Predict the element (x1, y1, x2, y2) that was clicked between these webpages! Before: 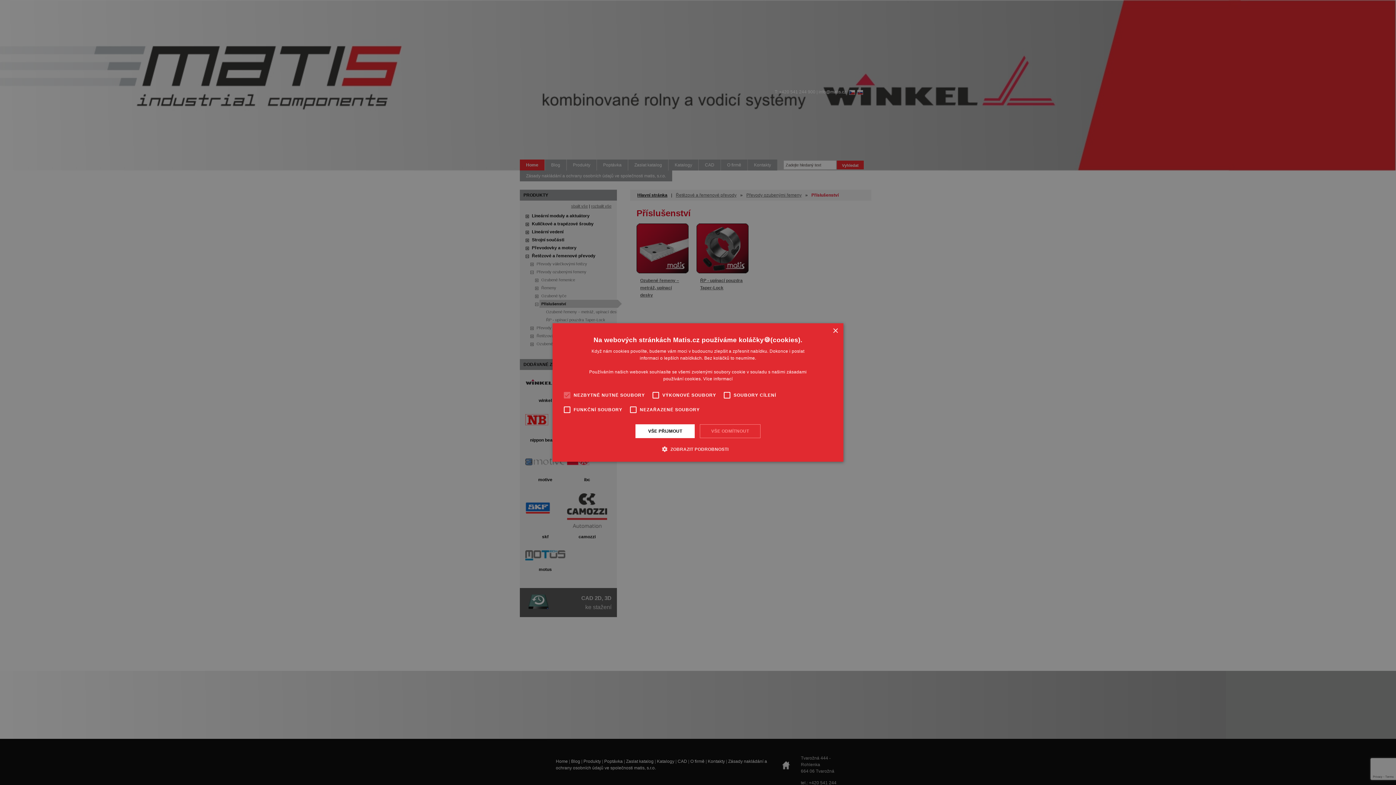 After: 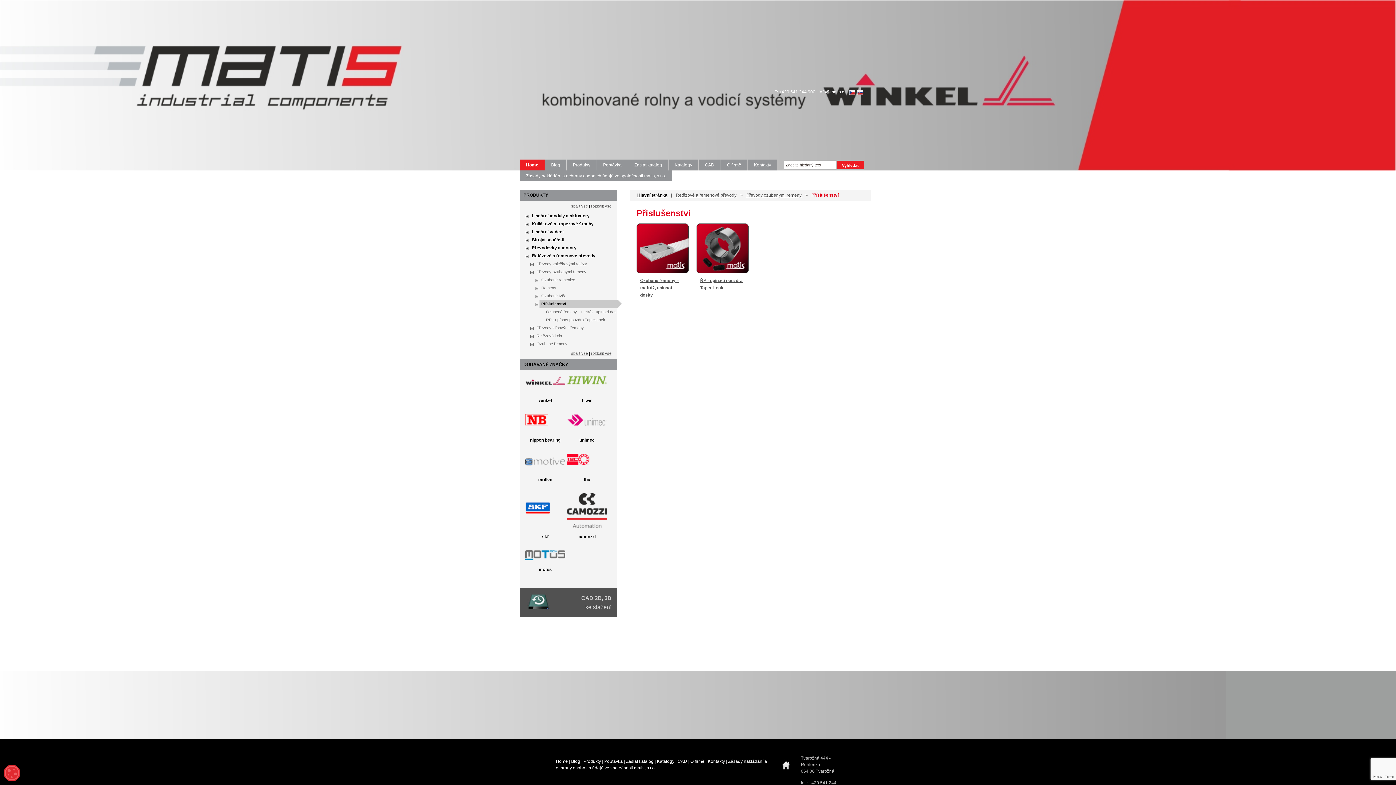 Action: label: VŠE PŘIJMOUT bbox: (635, 424, 695, 438)